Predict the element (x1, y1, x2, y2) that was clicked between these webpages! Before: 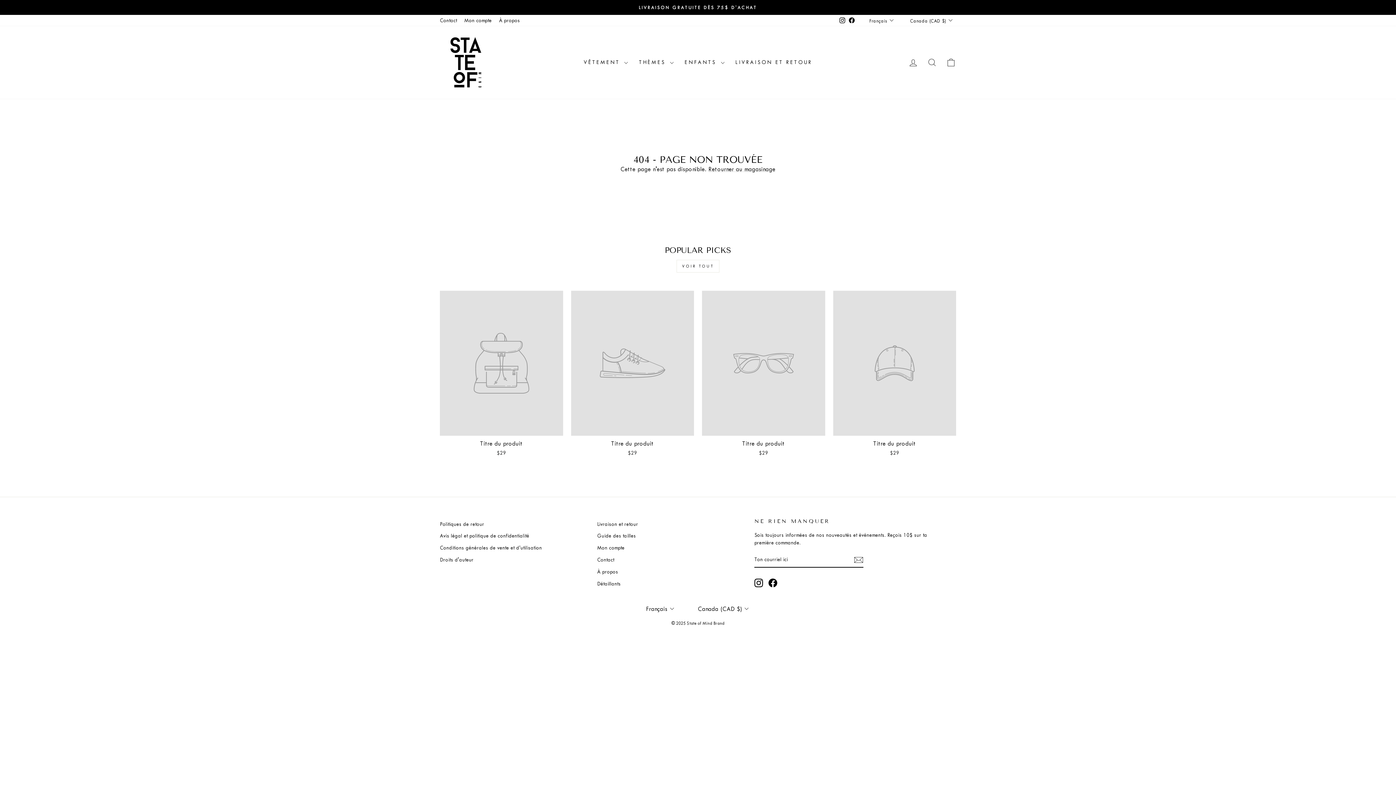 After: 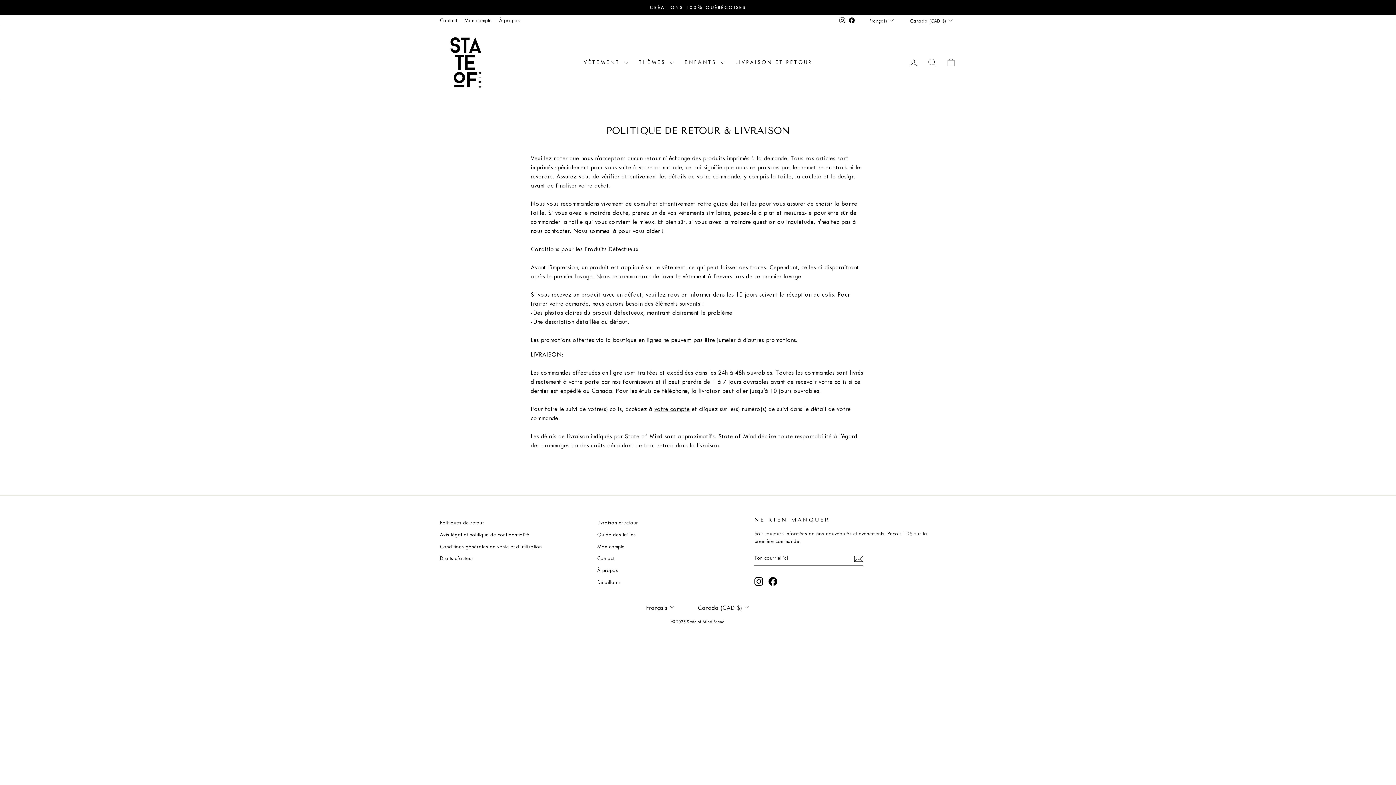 Action: label: Politiques de retour bbox: (440, 519, 484, 529)